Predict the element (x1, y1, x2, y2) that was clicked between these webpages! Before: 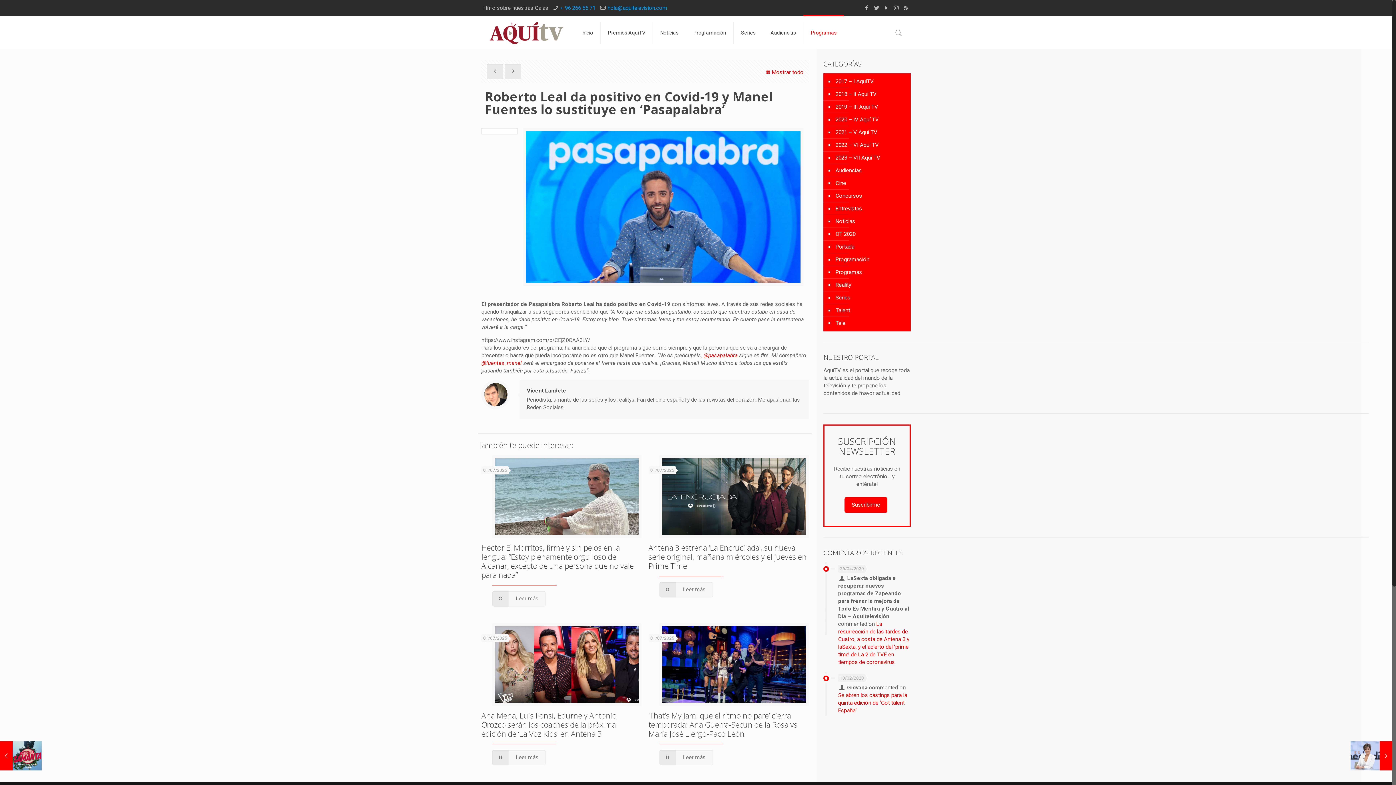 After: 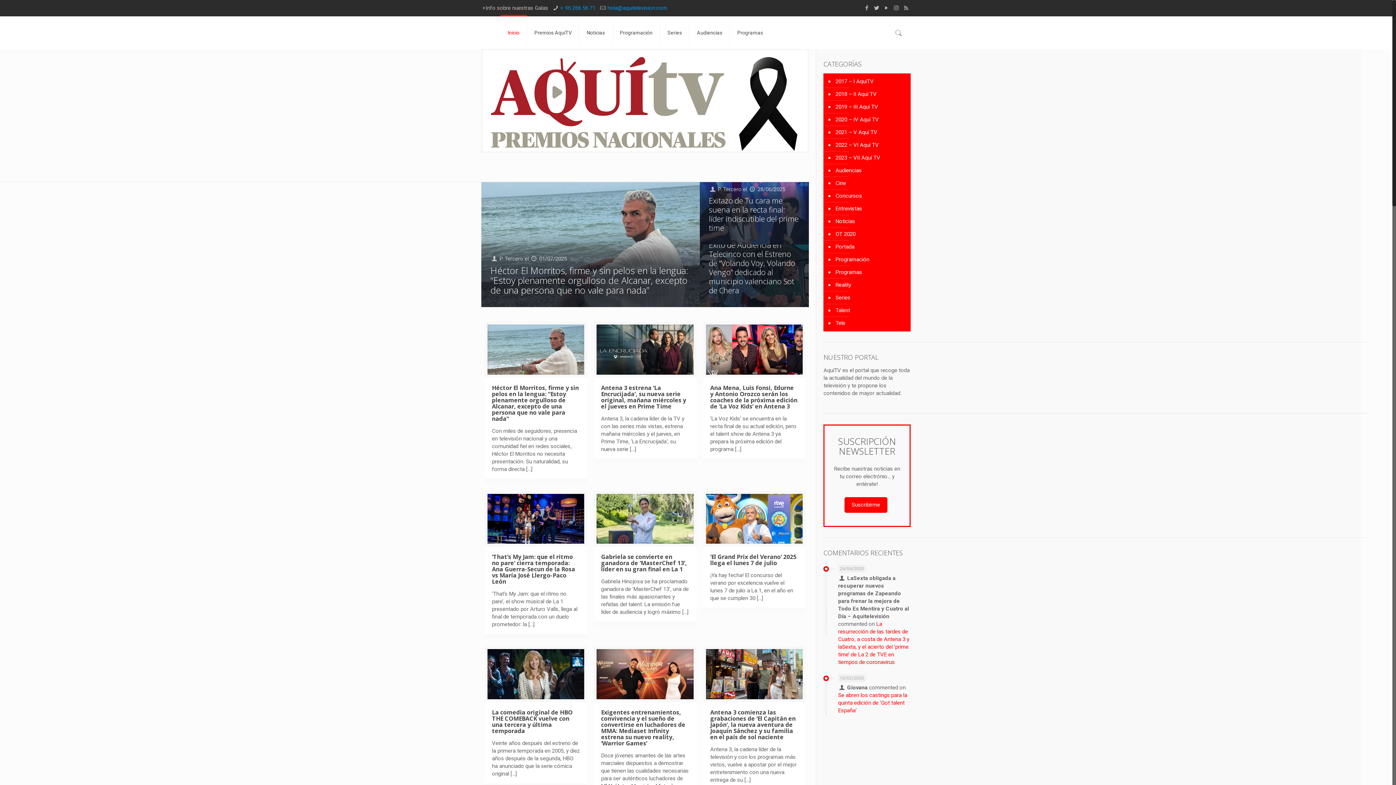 Action: label: Inicio bbox: (574, 16, 600, 49)